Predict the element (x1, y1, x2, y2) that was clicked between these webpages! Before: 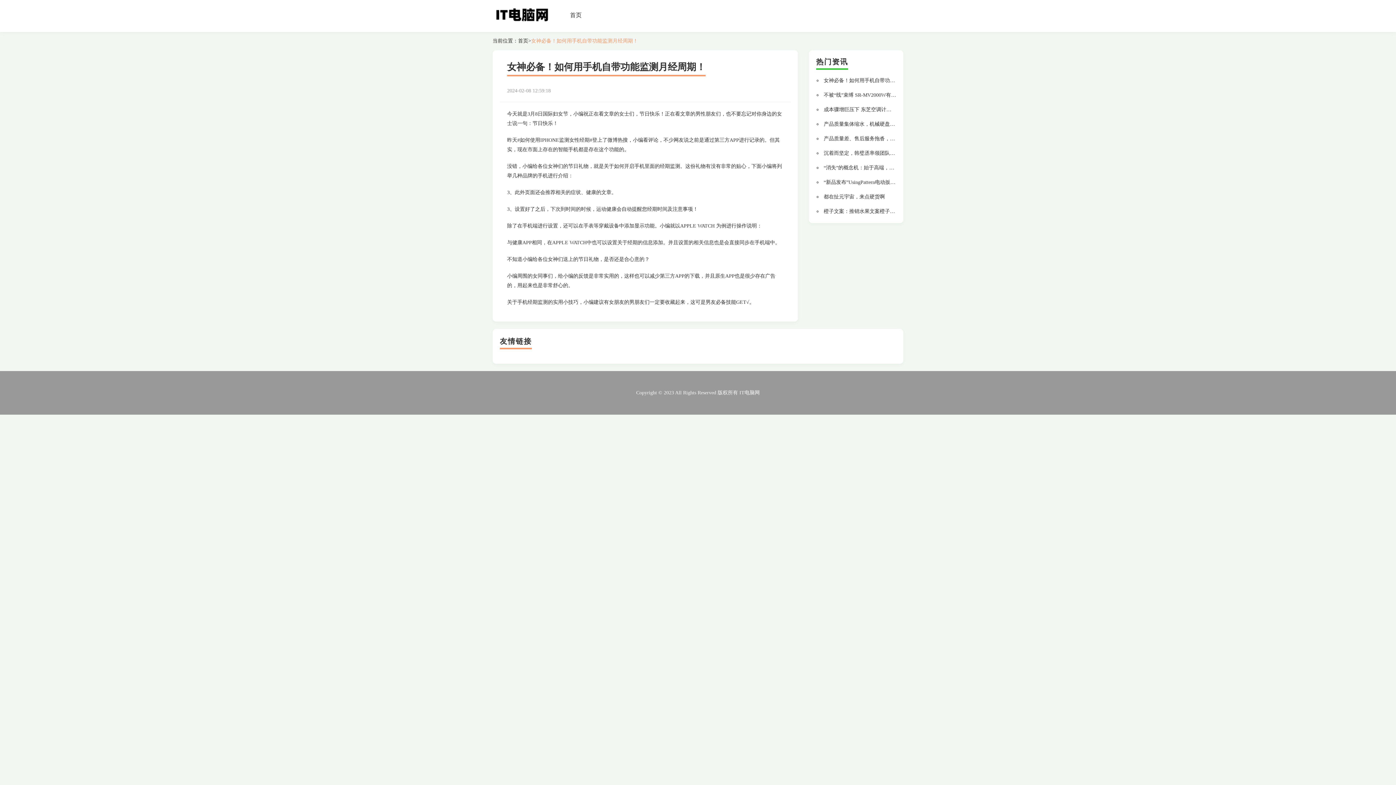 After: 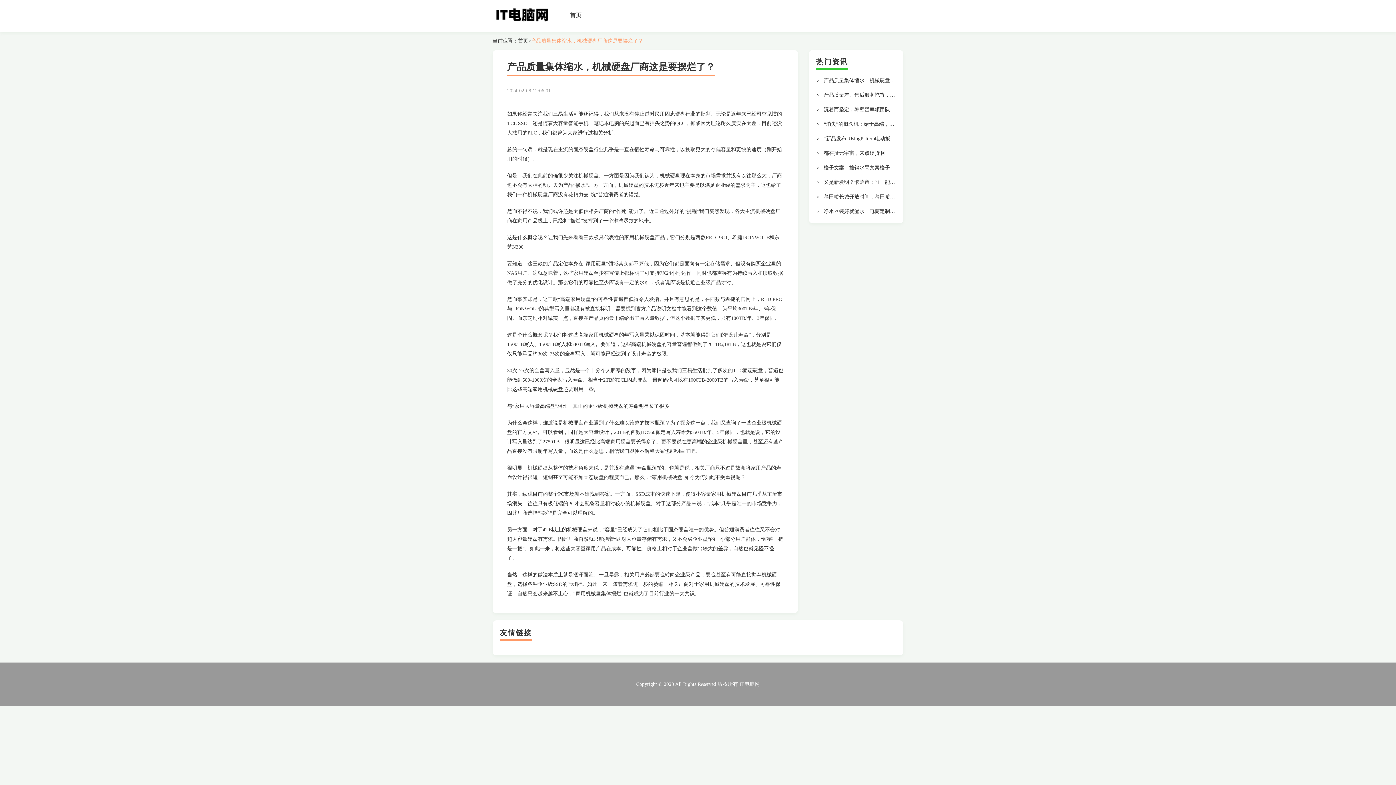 Action: label: 产品质量集体缩水，机械硬盘厂商这是要摆烂了？ bbox: (824, 121, 936, 126)